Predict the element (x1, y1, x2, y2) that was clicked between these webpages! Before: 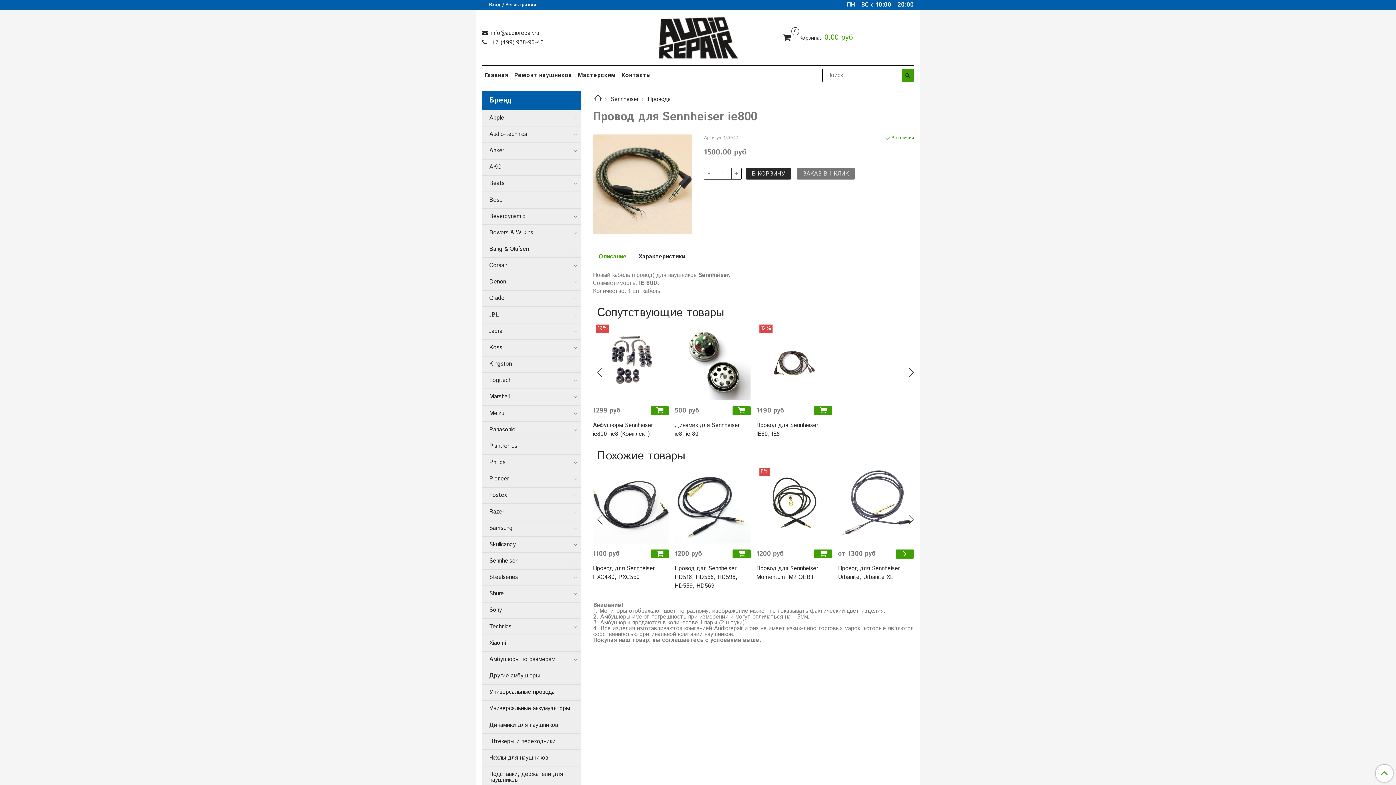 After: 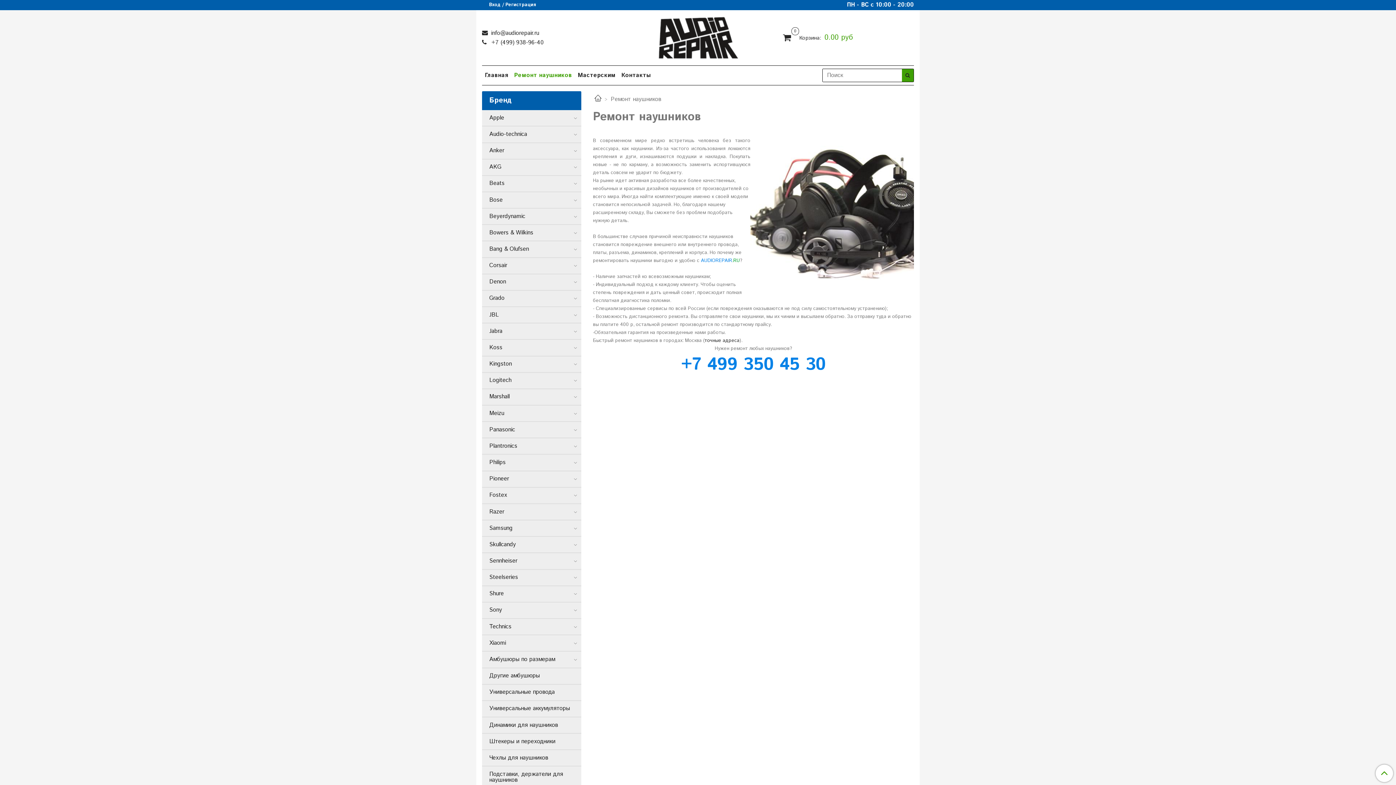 Action: bbox: (511, 69, 575, 81) label: Ремонт наушников